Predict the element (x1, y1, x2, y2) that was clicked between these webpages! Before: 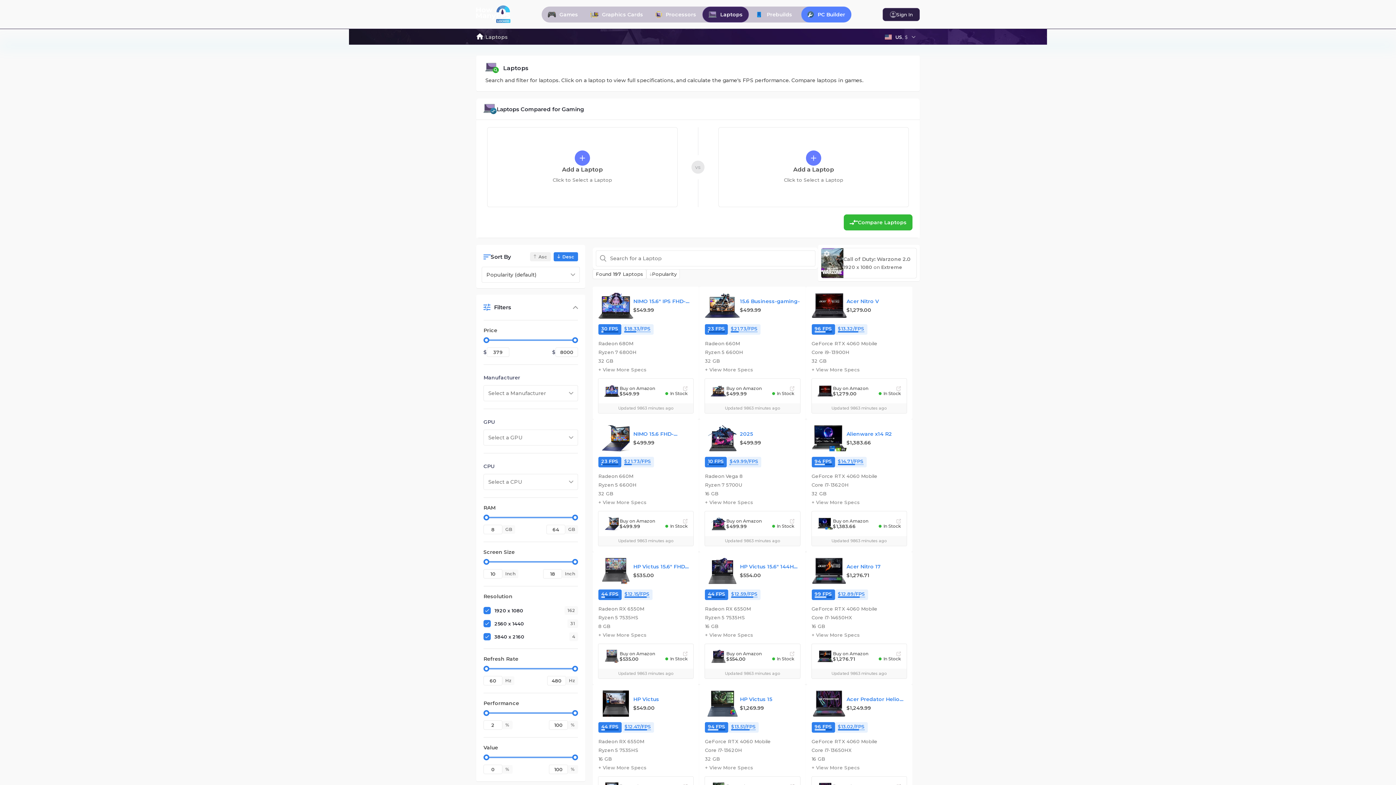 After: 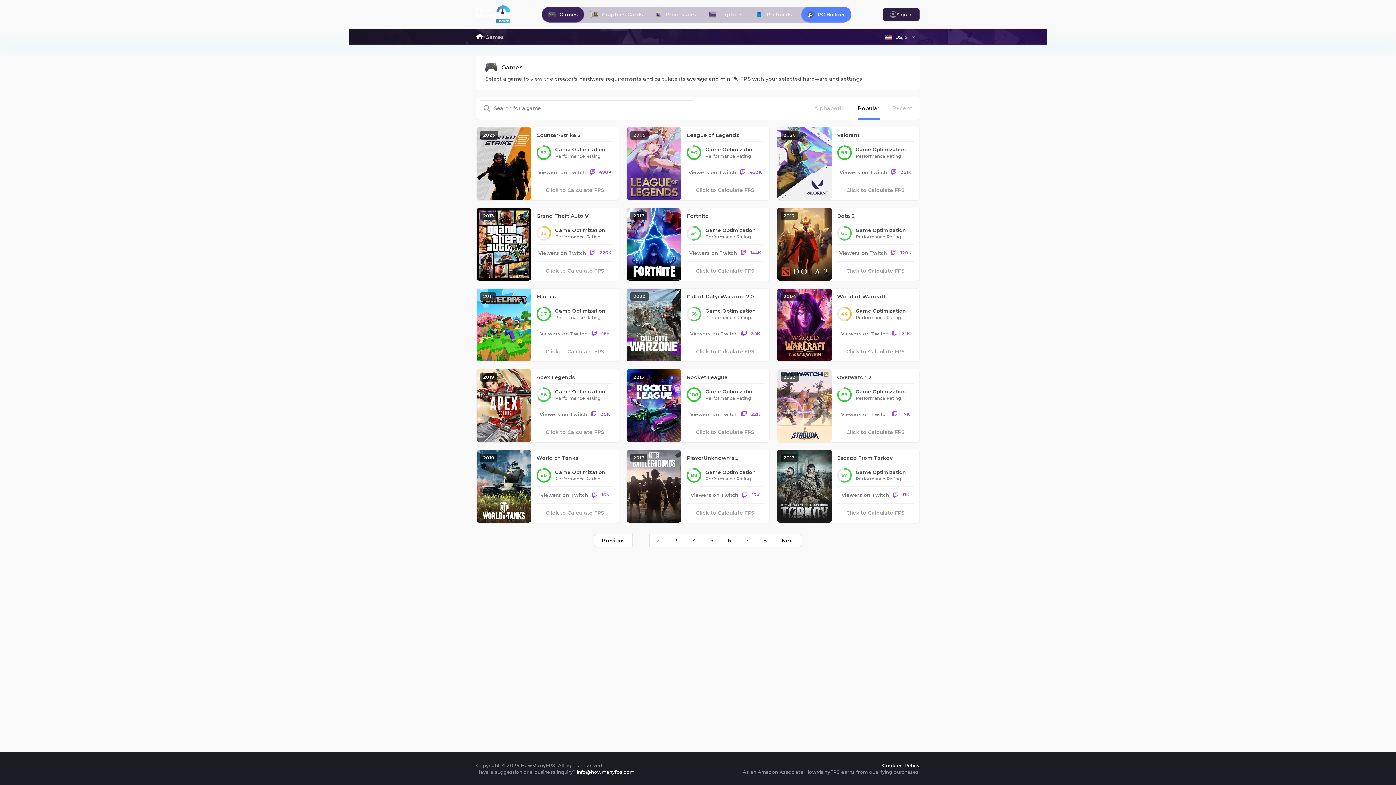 Action: bbox: (542, 6, 584, 22) label: Games